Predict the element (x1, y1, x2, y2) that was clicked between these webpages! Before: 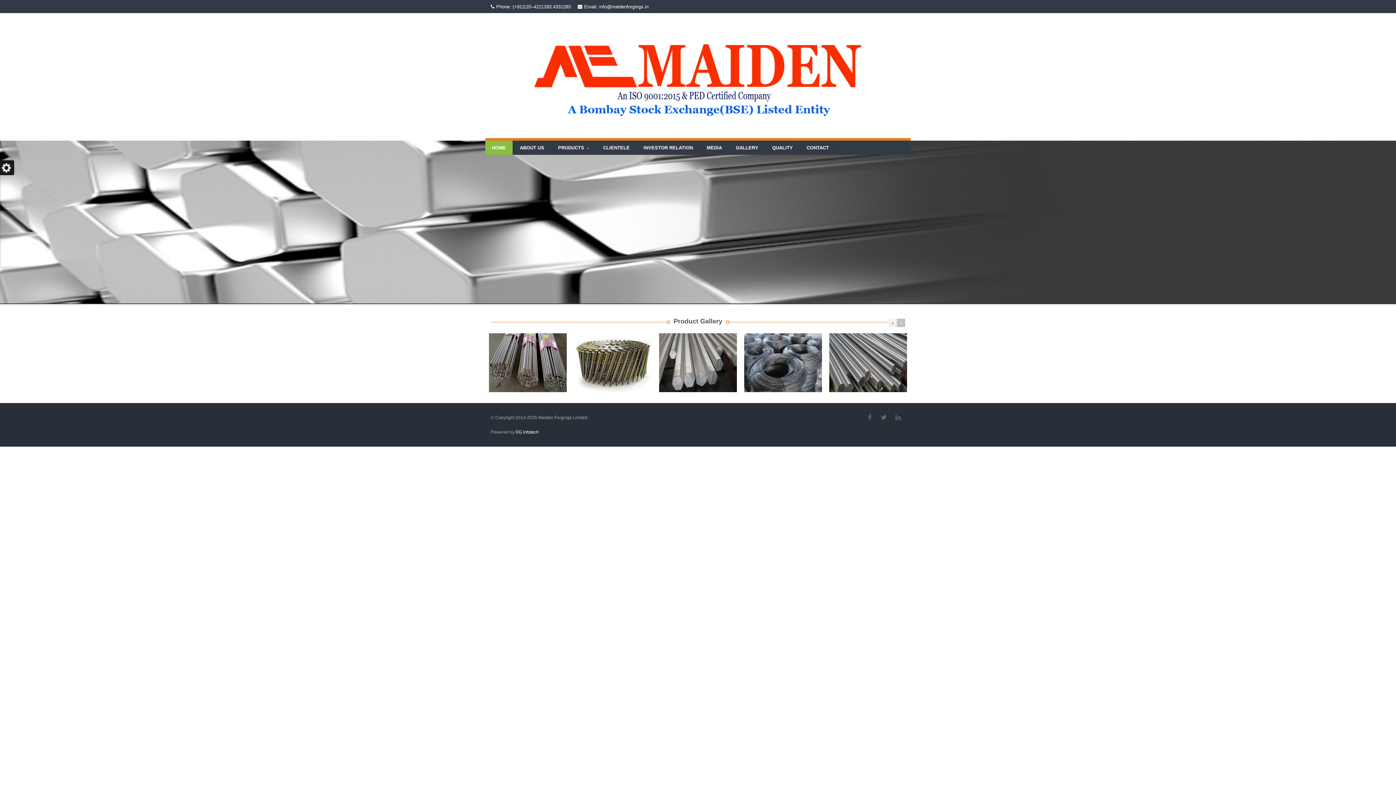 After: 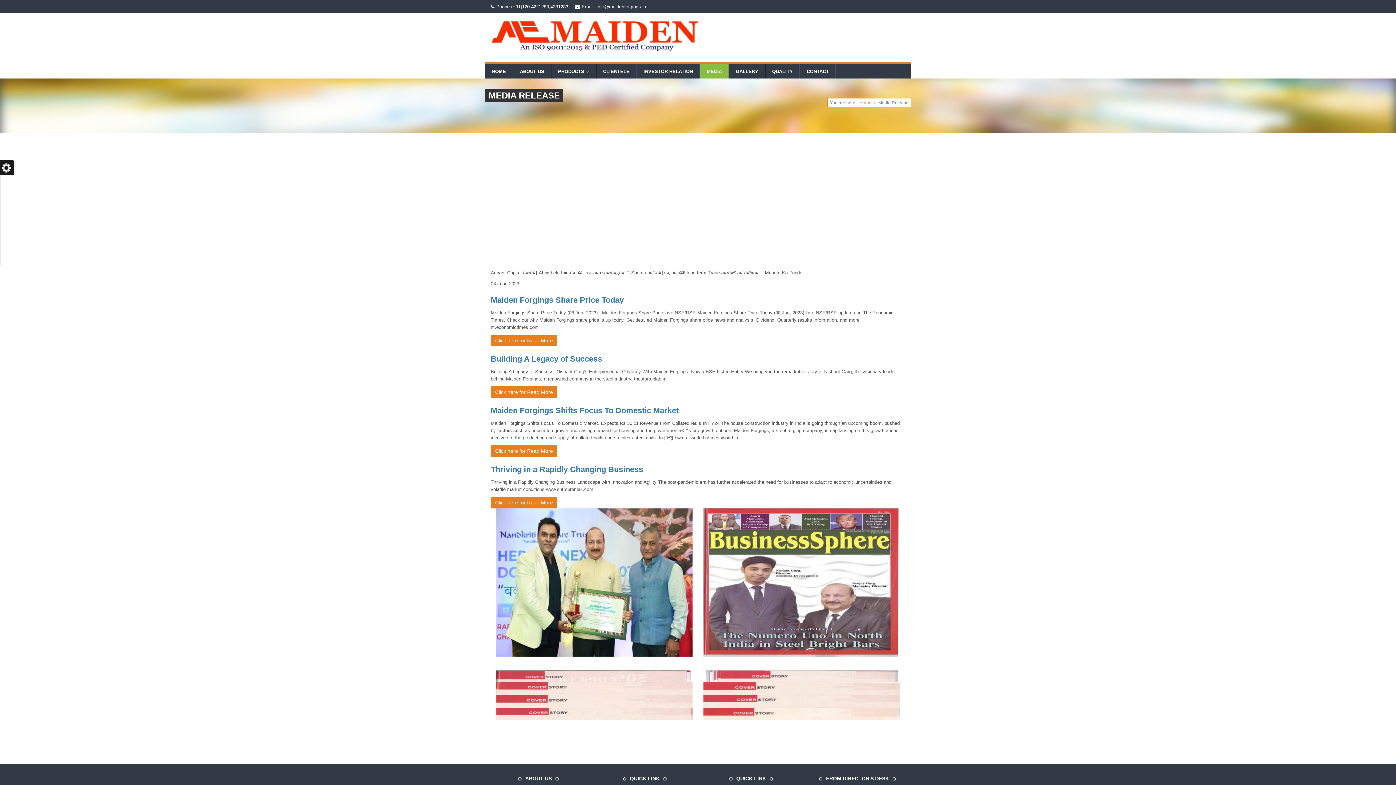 Action: label: MEDIA bbox: (700, 140, 728, 154)